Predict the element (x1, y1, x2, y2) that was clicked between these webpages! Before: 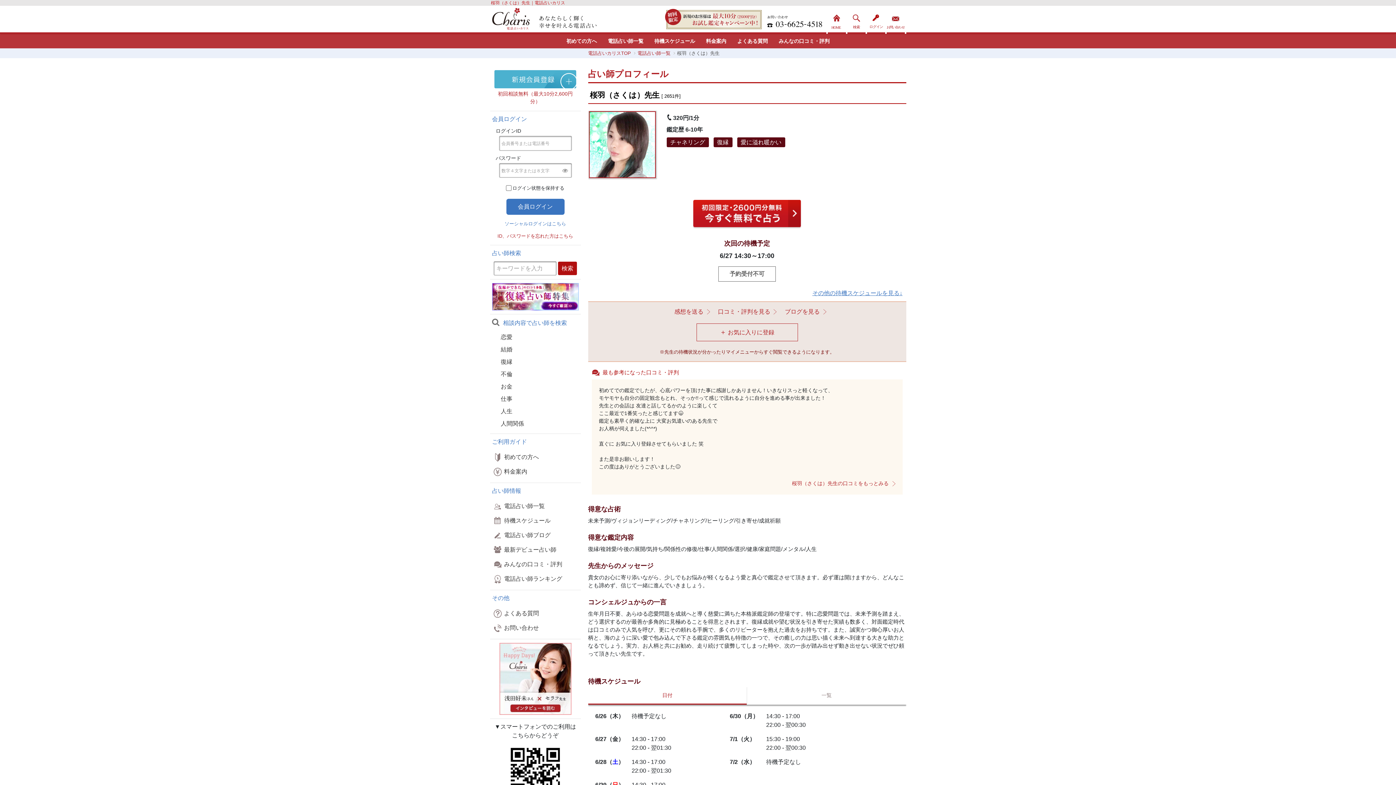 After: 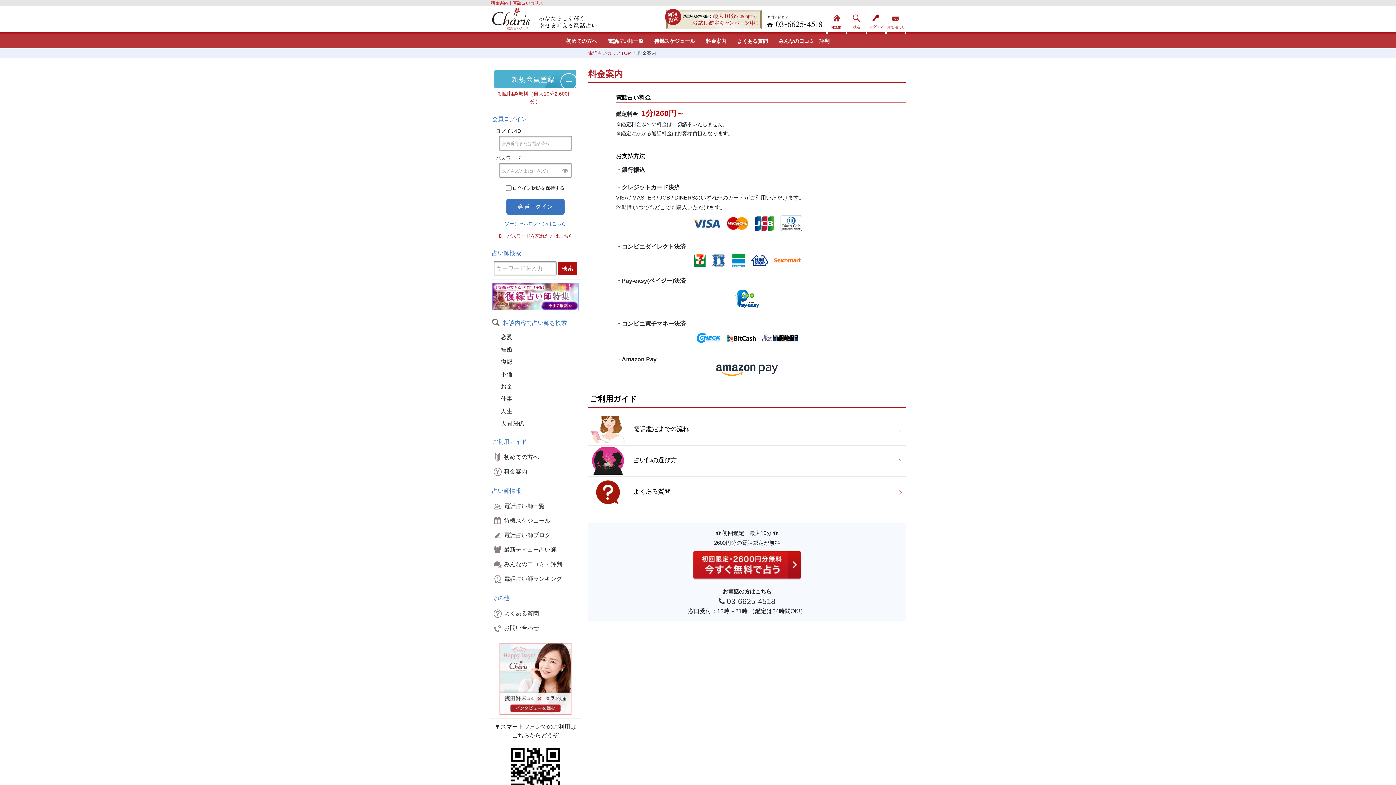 Action: bbox: (492, 464, 578, 479) label: 料金案内